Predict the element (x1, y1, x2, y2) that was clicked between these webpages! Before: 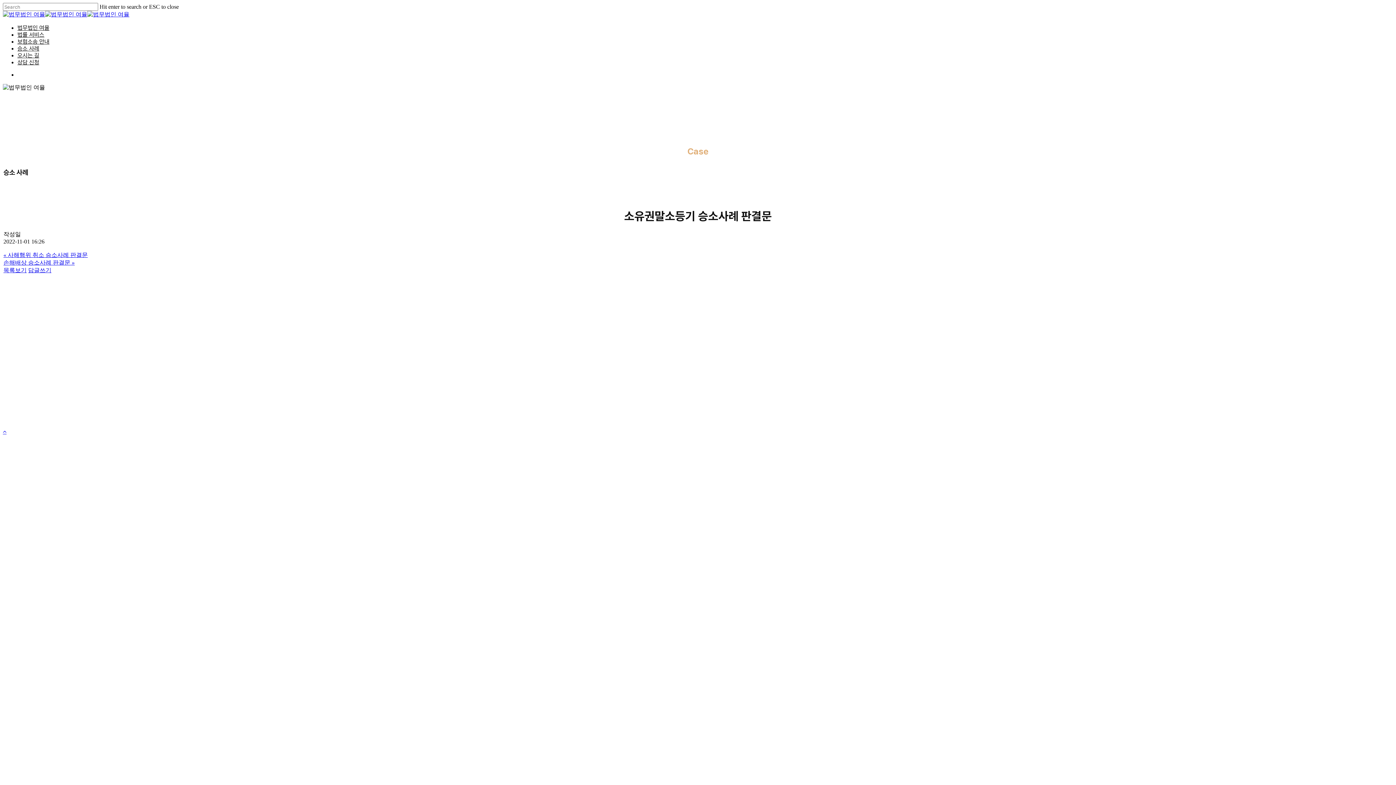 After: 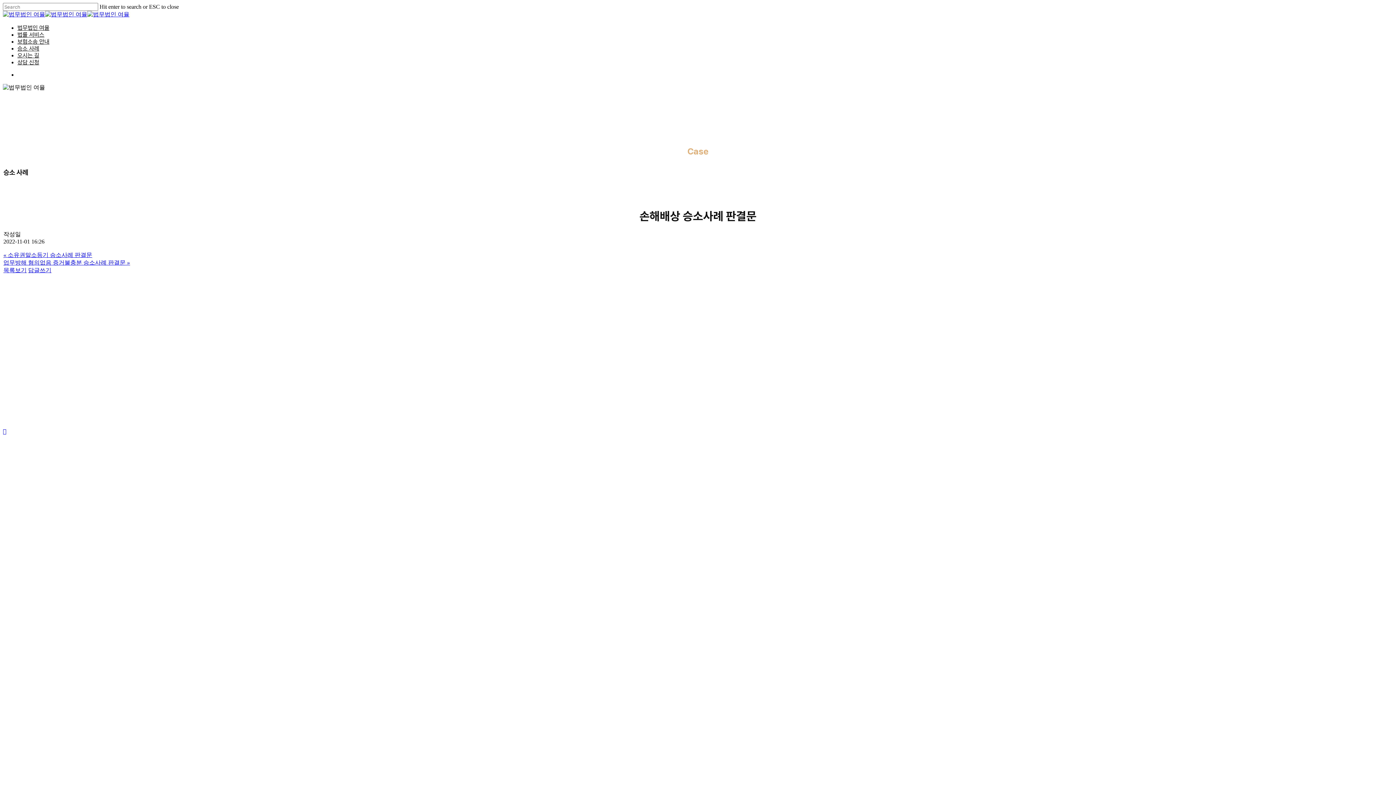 Action: bbox: (3, 259, 74, 265) label: 손해배상 승소사례 판결문 »